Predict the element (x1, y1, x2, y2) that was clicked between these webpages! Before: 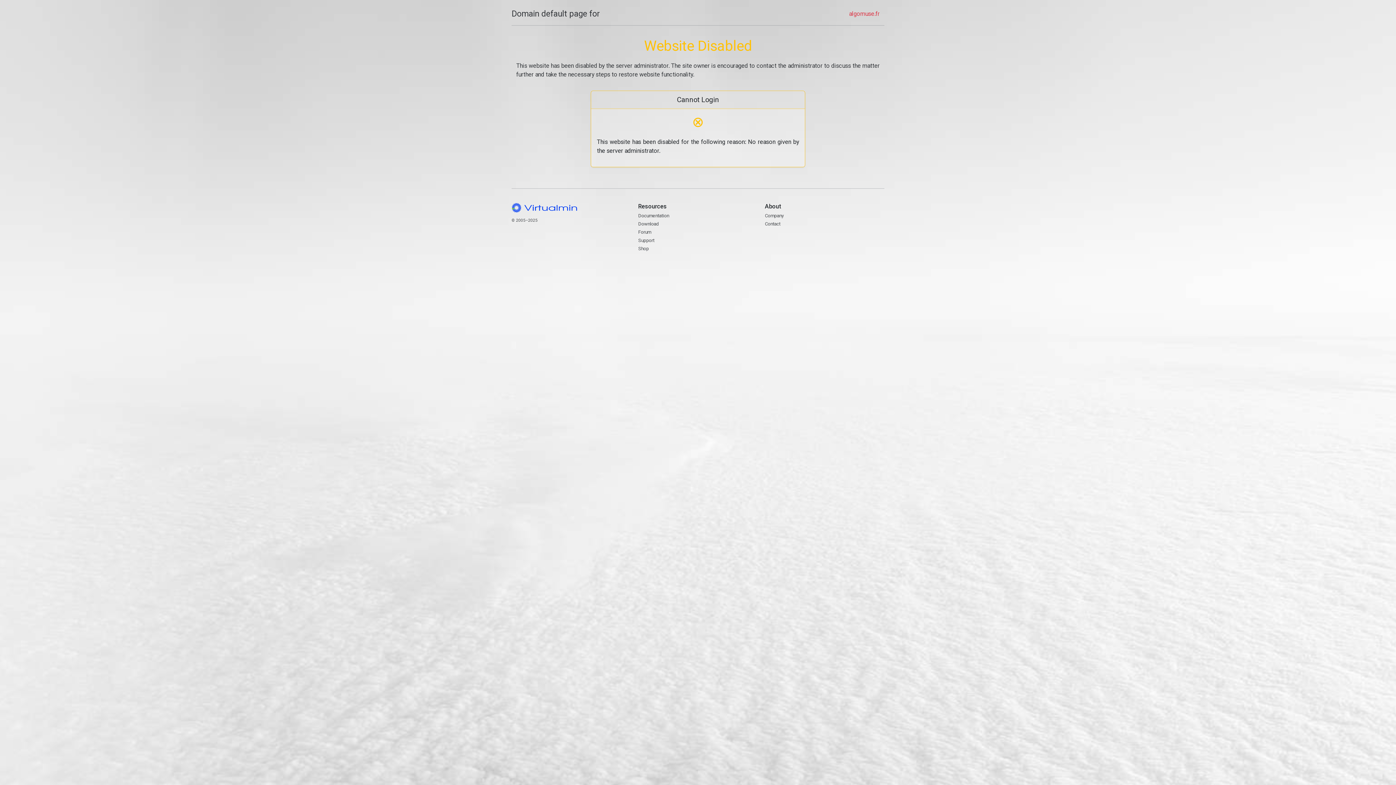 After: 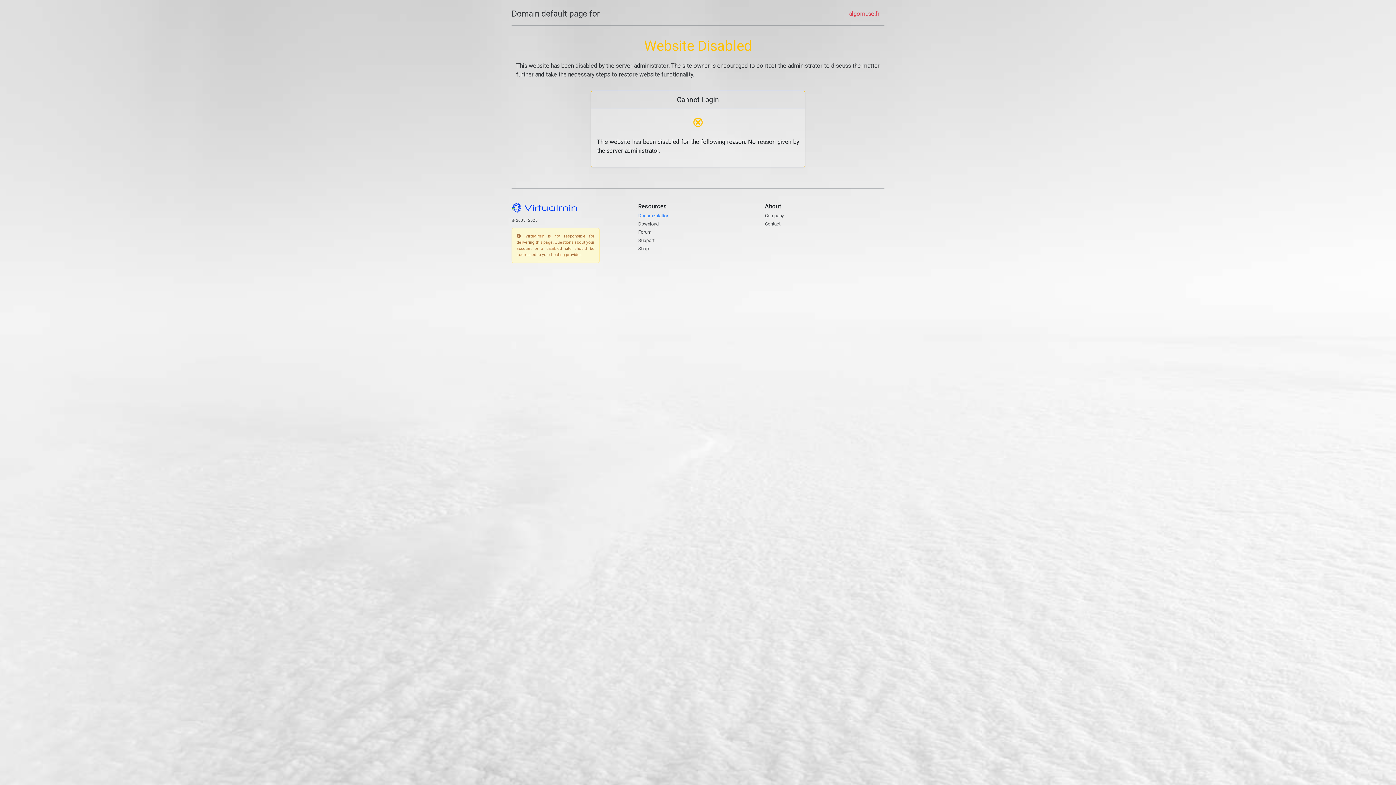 Action: bbox: (638, 212, 669, 218) label: Documentation